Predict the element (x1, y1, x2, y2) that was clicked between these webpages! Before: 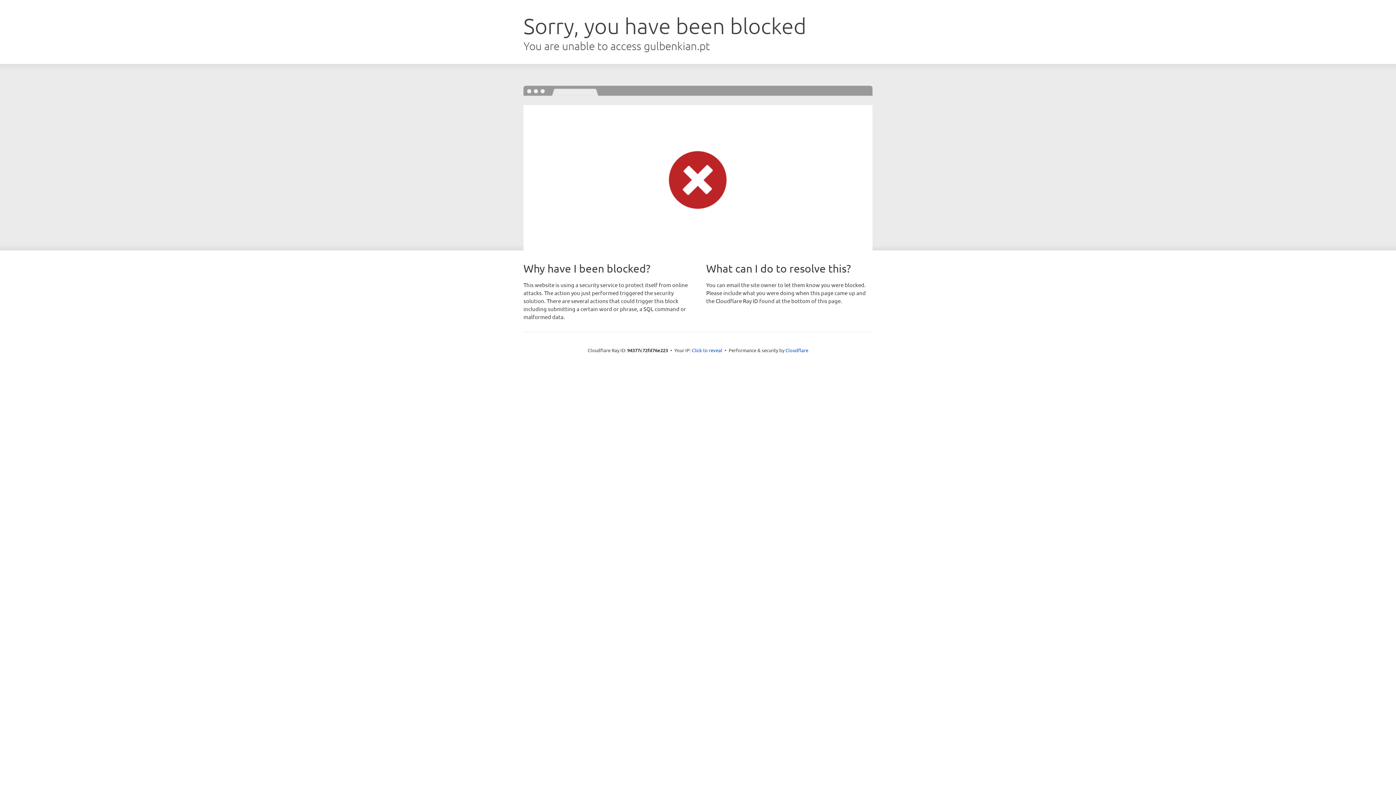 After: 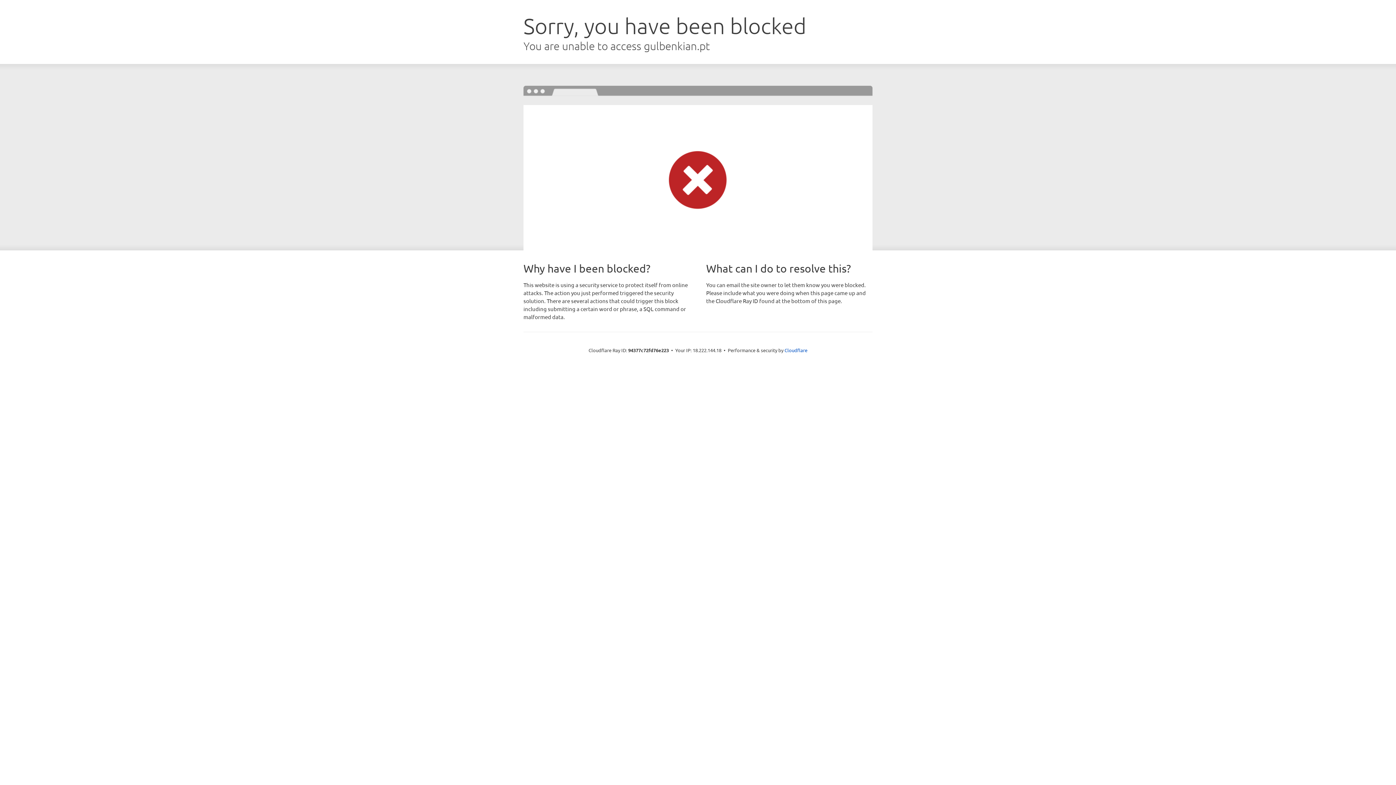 Action: bbox: (692, 346, 722, 353) label: Click to reveal